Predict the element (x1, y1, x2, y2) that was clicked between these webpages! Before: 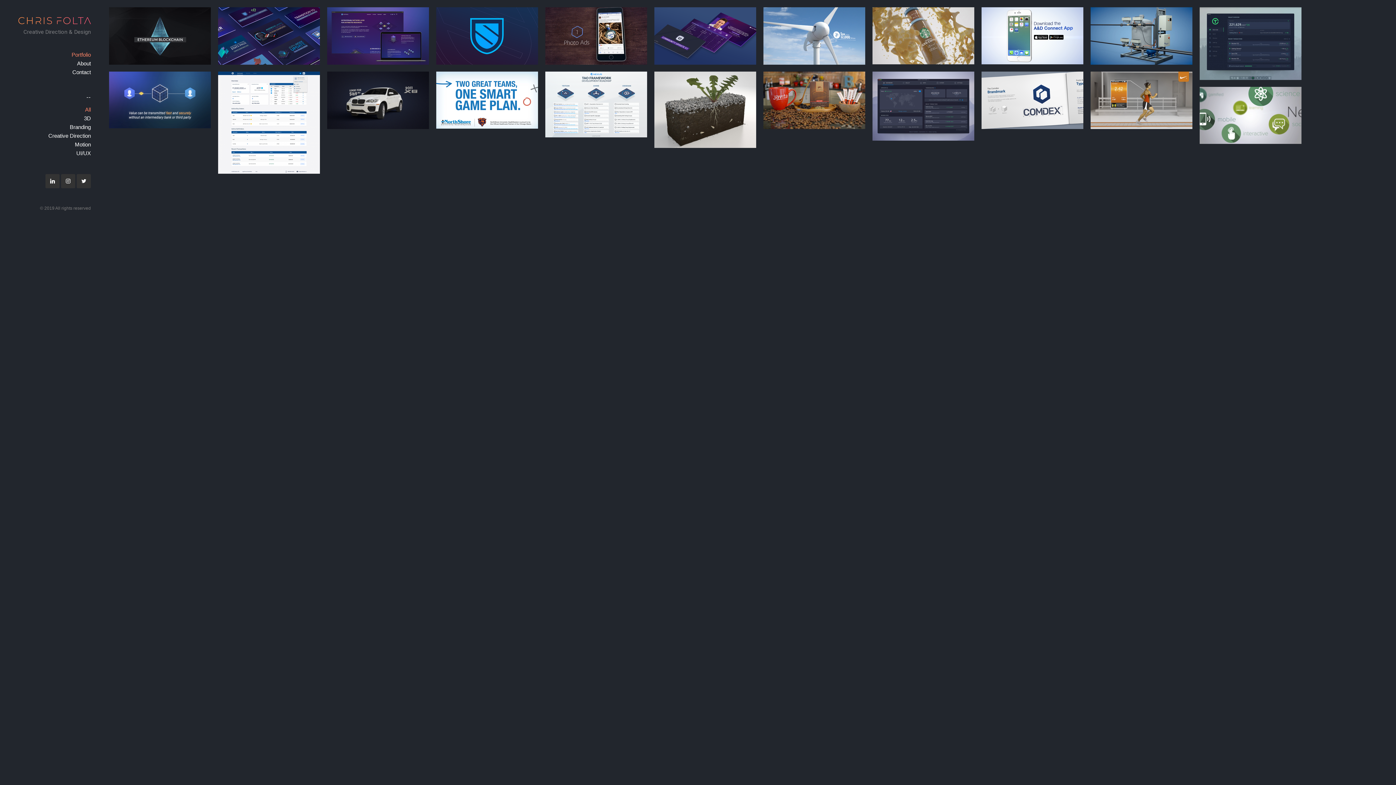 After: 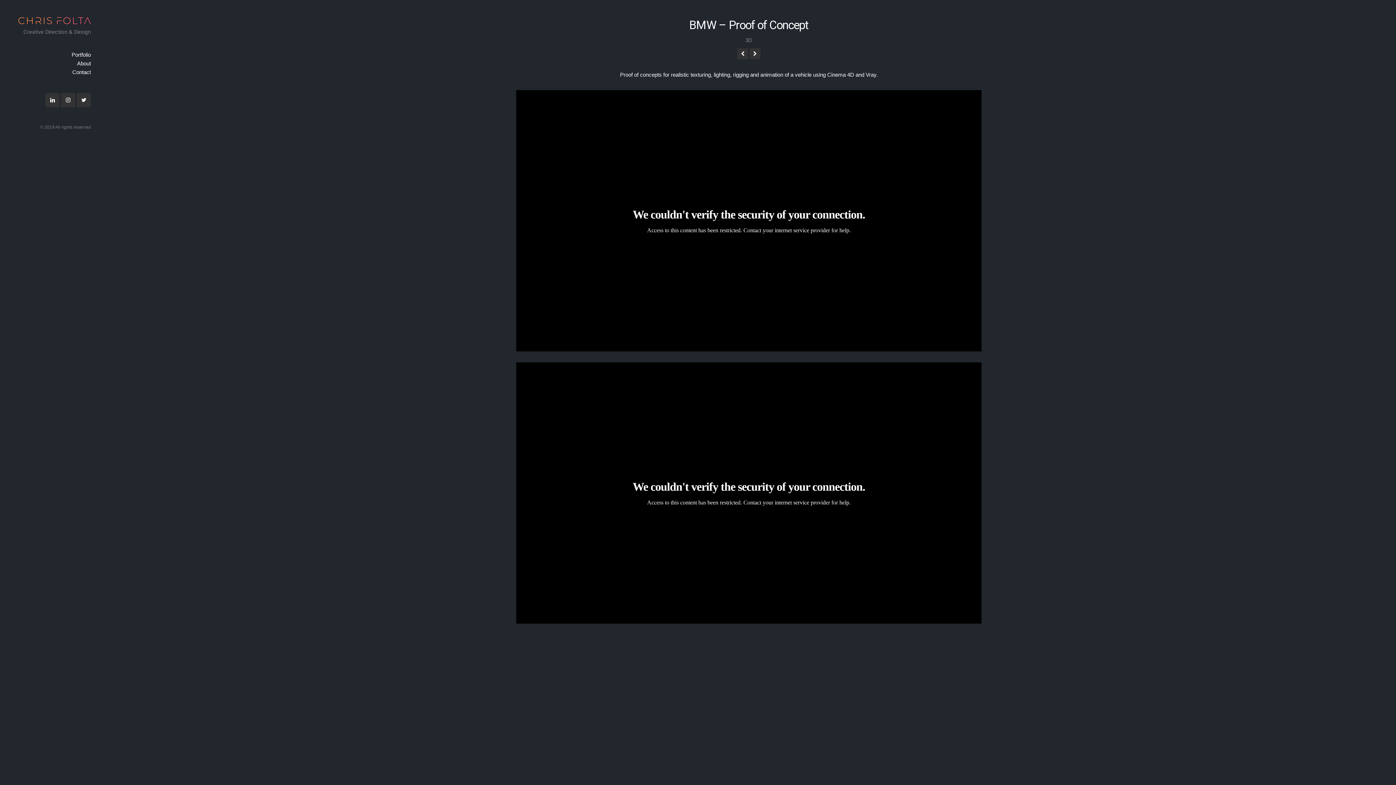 Action: label: BMW – Proof of Concept
3D bbox: (327, 71, 429, 128)